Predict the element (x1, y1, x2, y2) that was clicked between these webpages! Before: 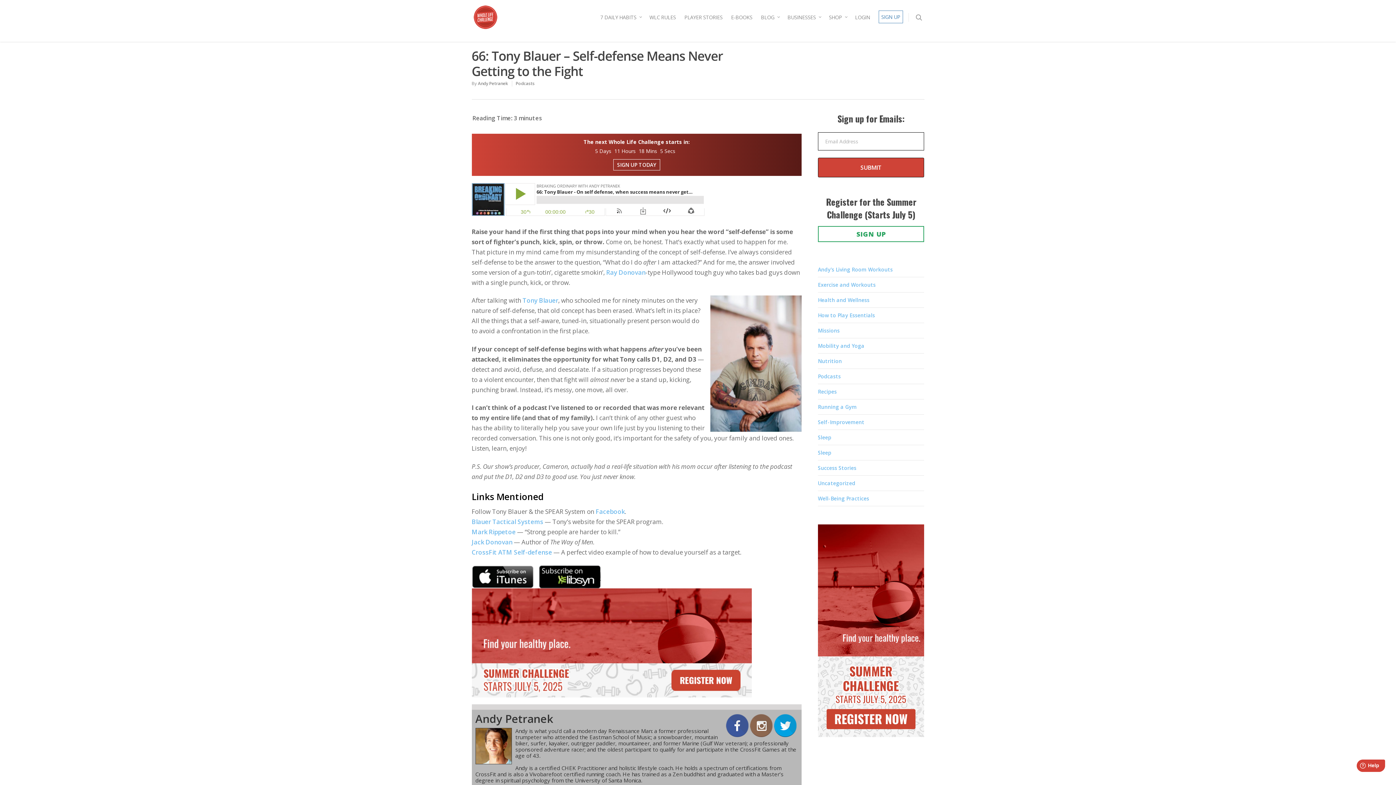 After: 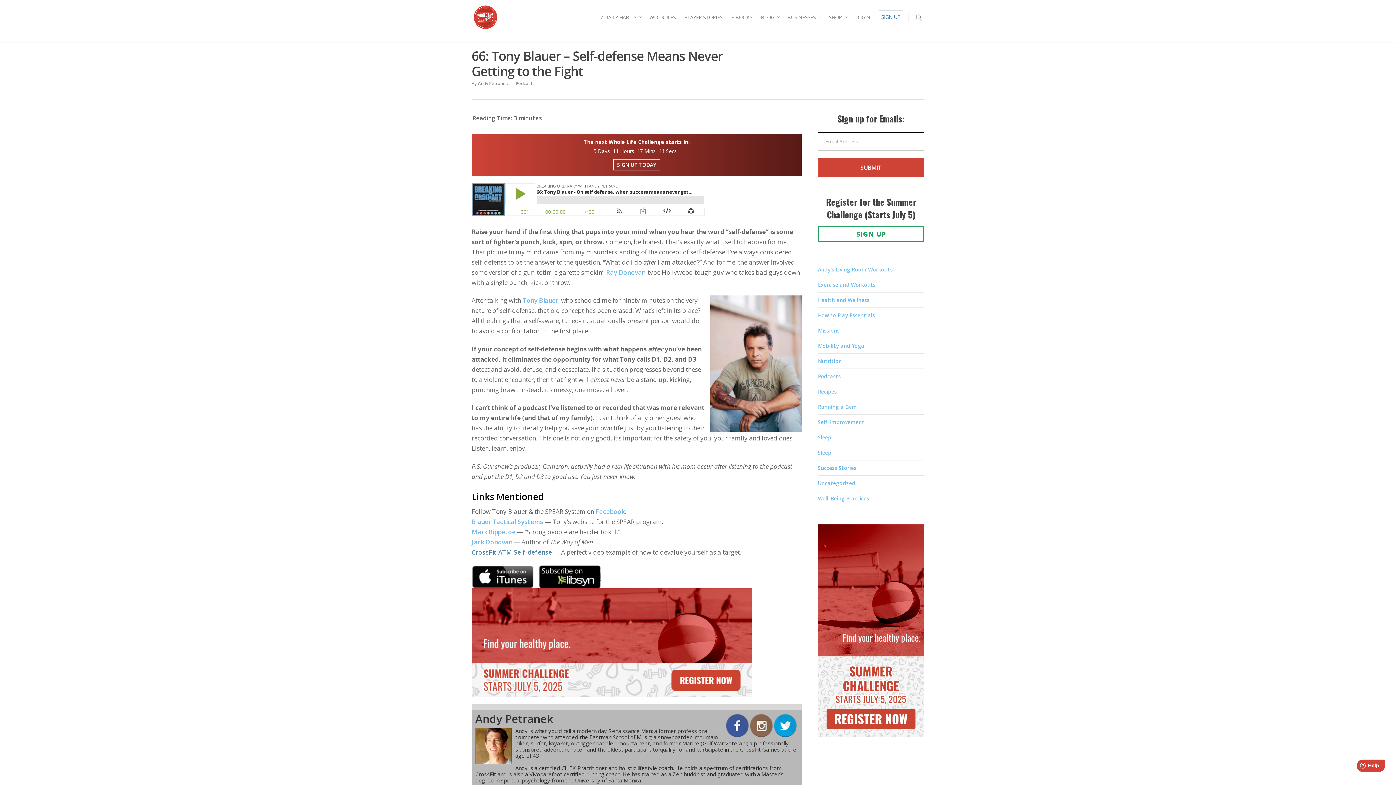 Action: bbox: (471, 548, 552, 556) label: CrossFit ATM Self-defense